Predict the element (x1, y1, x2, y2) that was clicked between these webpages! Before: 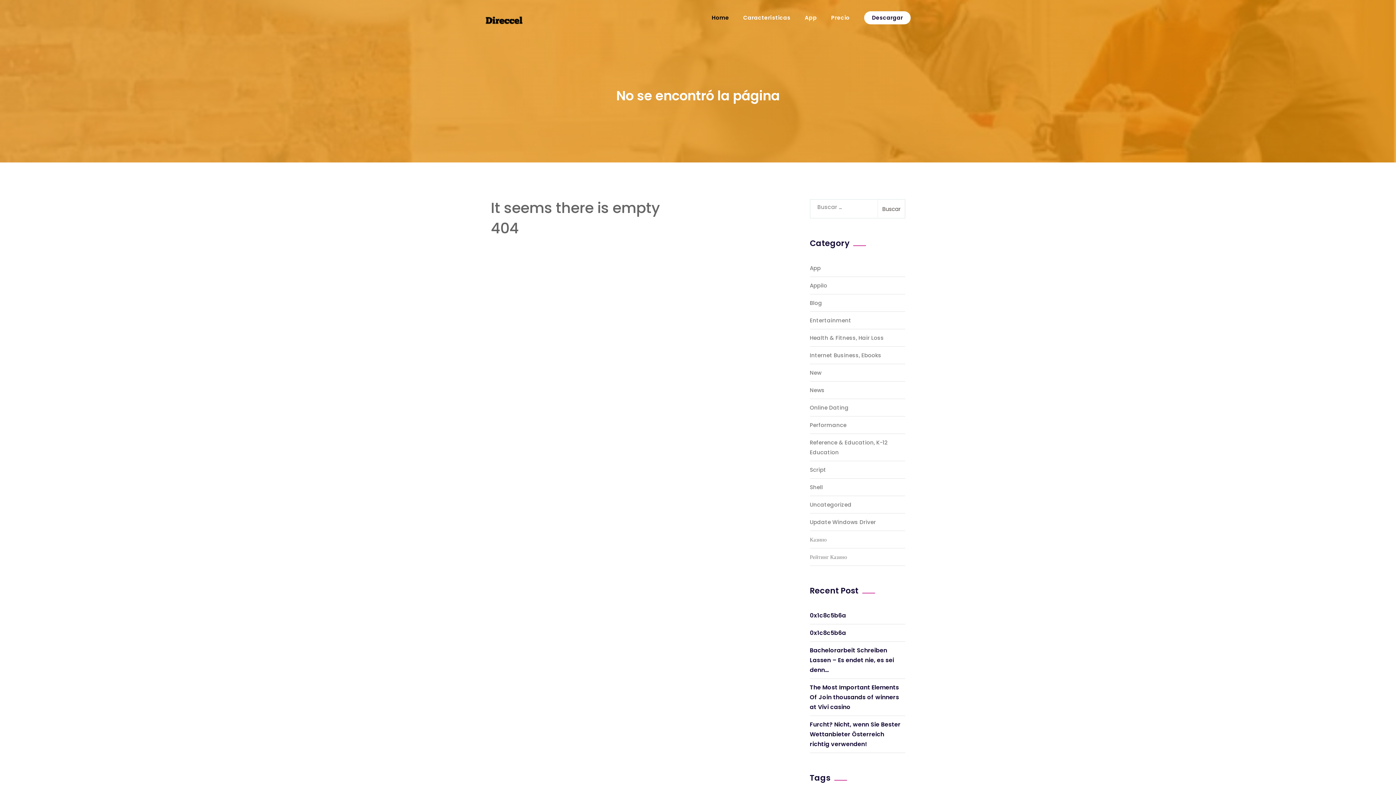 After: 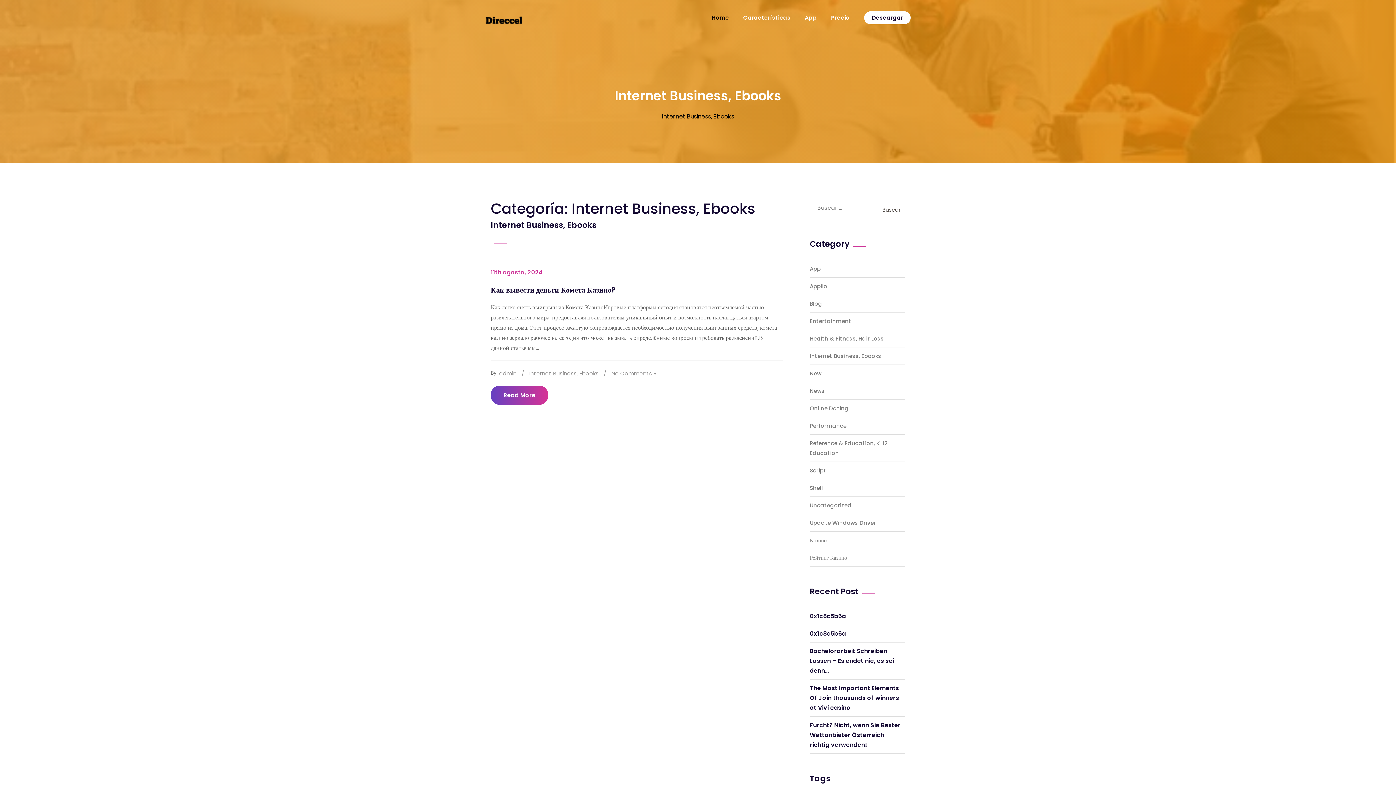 Action: label: Internet Business, Ebooks bbox: (810, 351, 881, 359)